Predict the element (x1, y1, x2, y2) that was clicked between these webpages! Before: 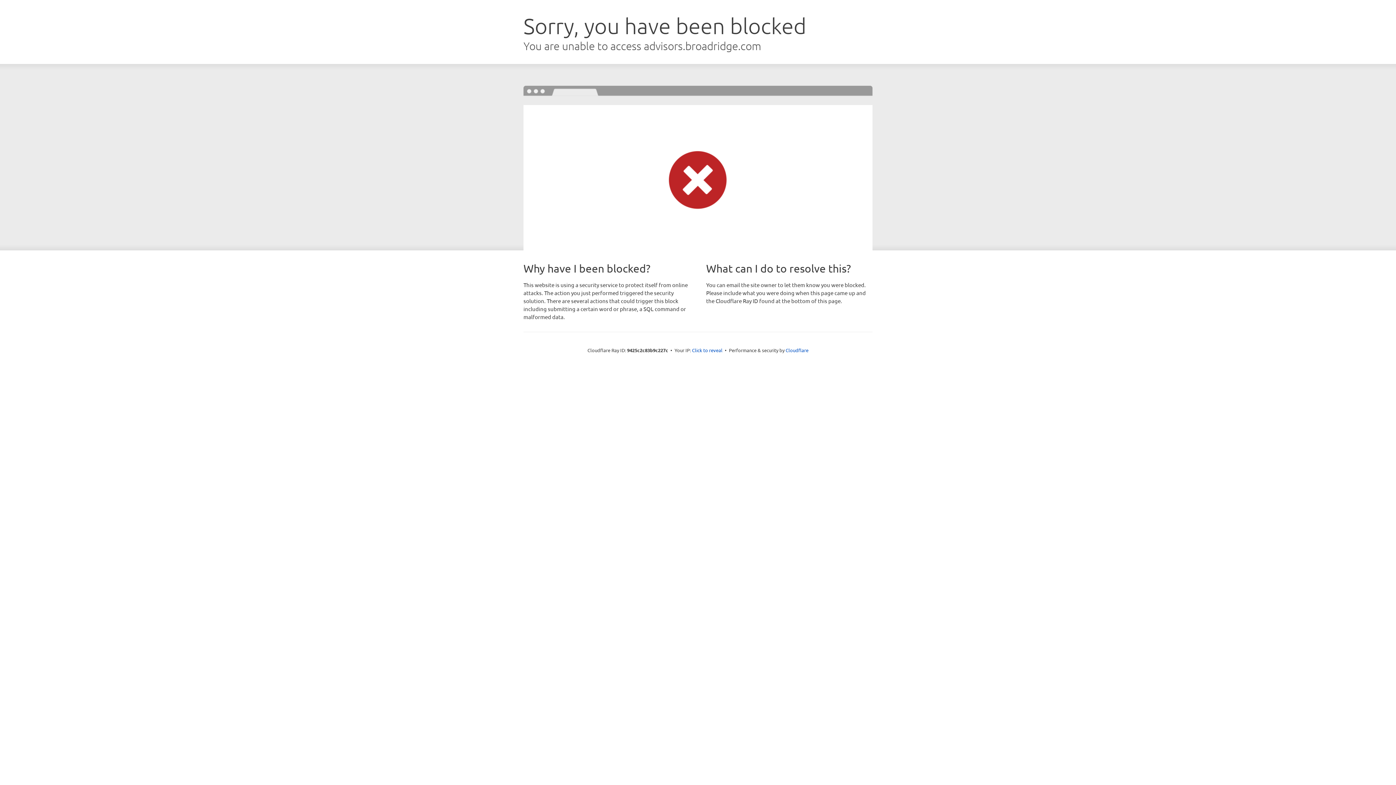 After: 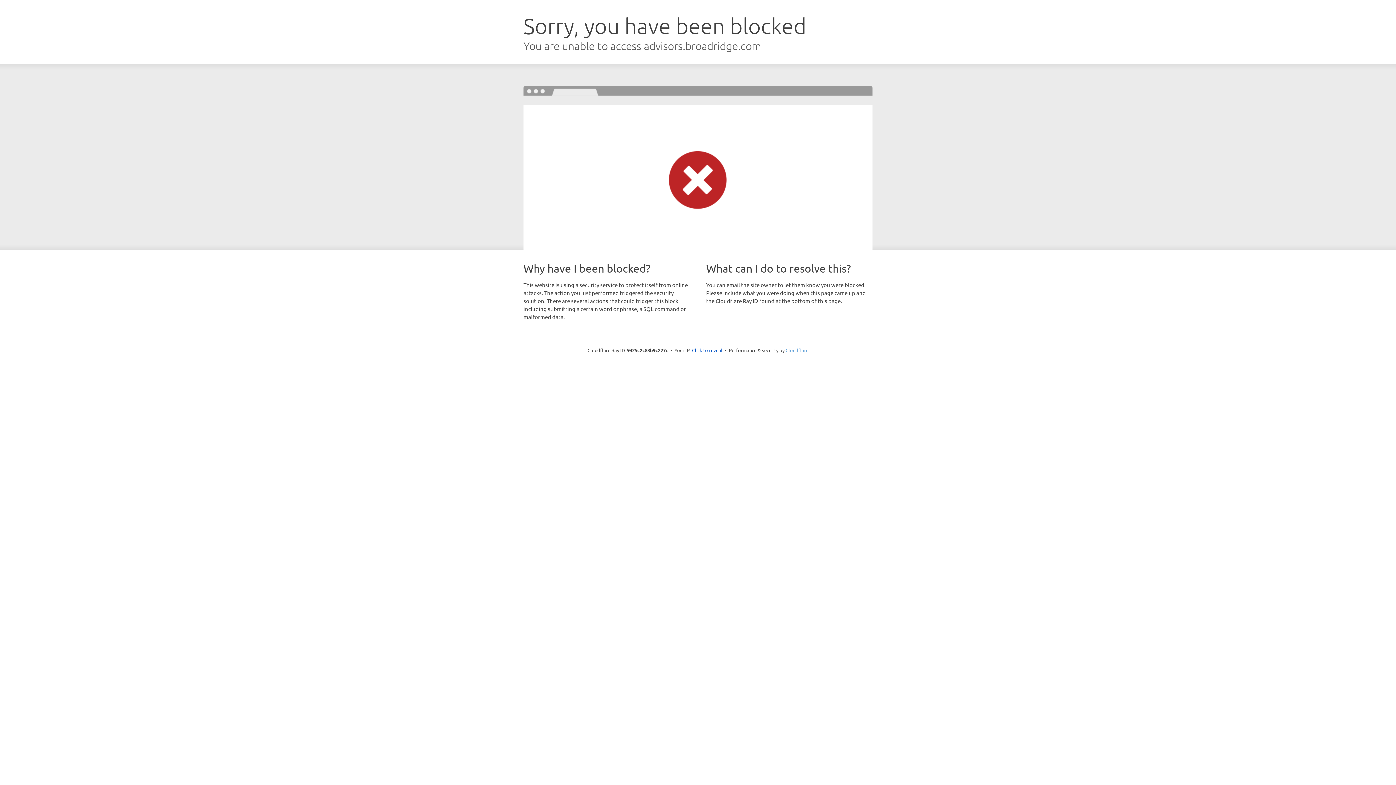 Action: bbox: (785, 347, 808, 353) label: Cloudflare